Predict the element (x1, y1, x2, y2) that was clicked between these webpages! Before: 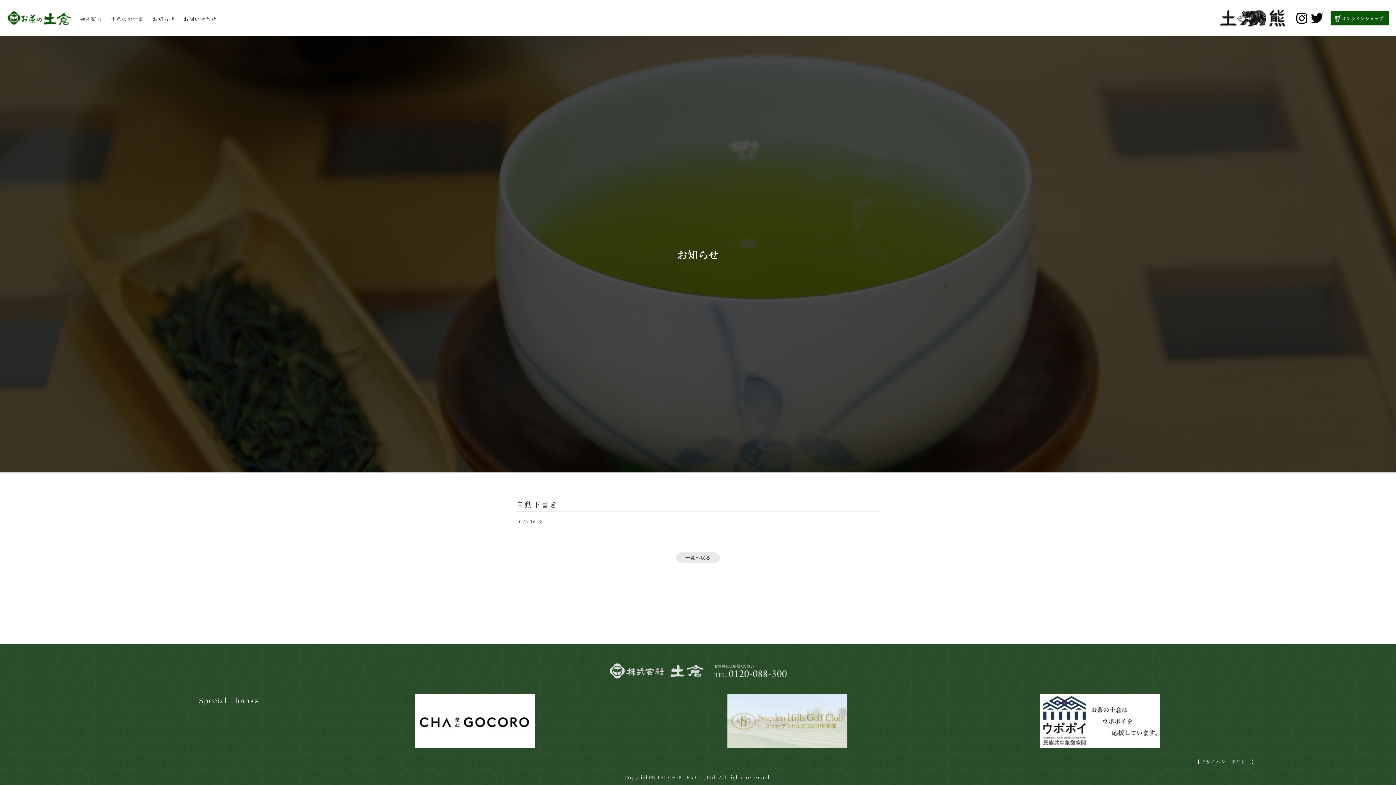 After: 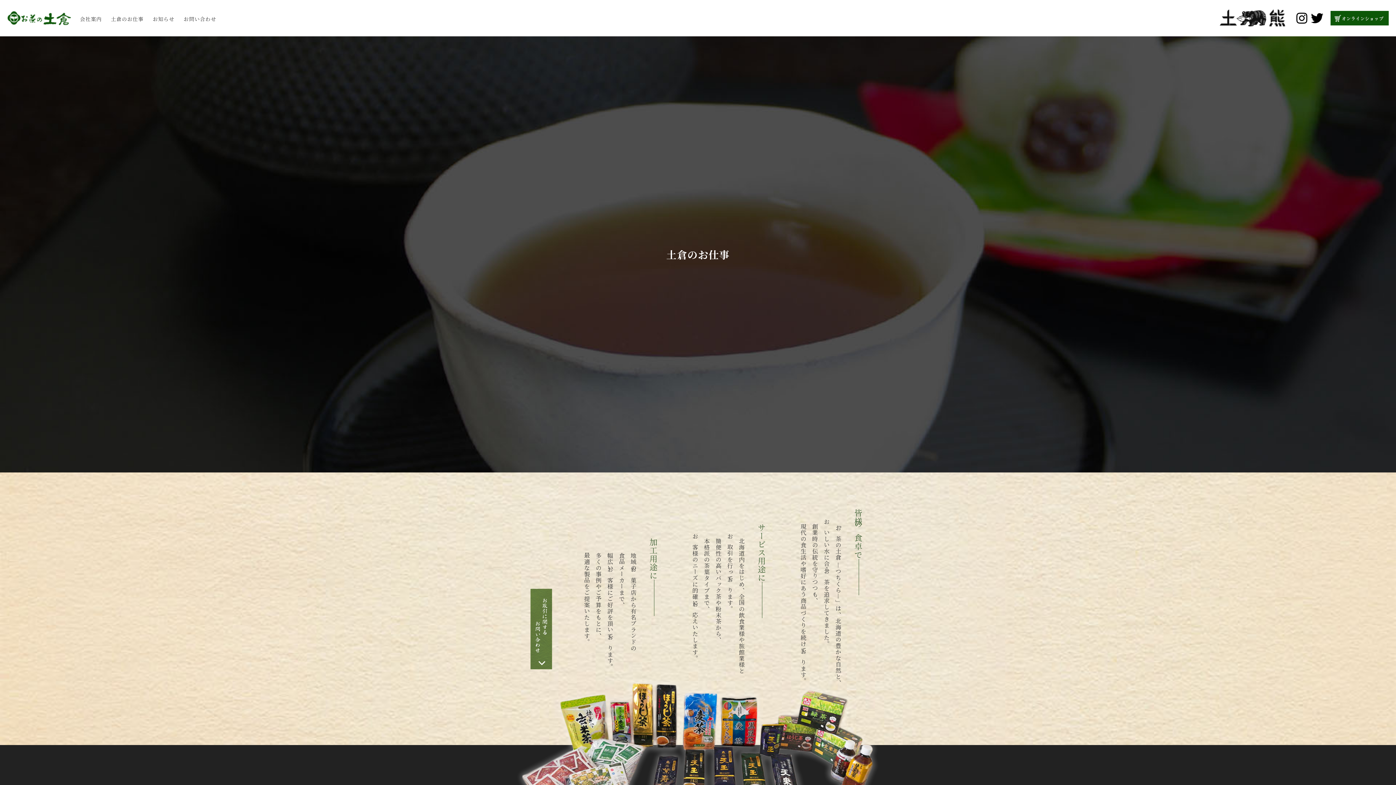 Action: label: 土倉のお仕事 bbox: (110, 14, 143, 23)